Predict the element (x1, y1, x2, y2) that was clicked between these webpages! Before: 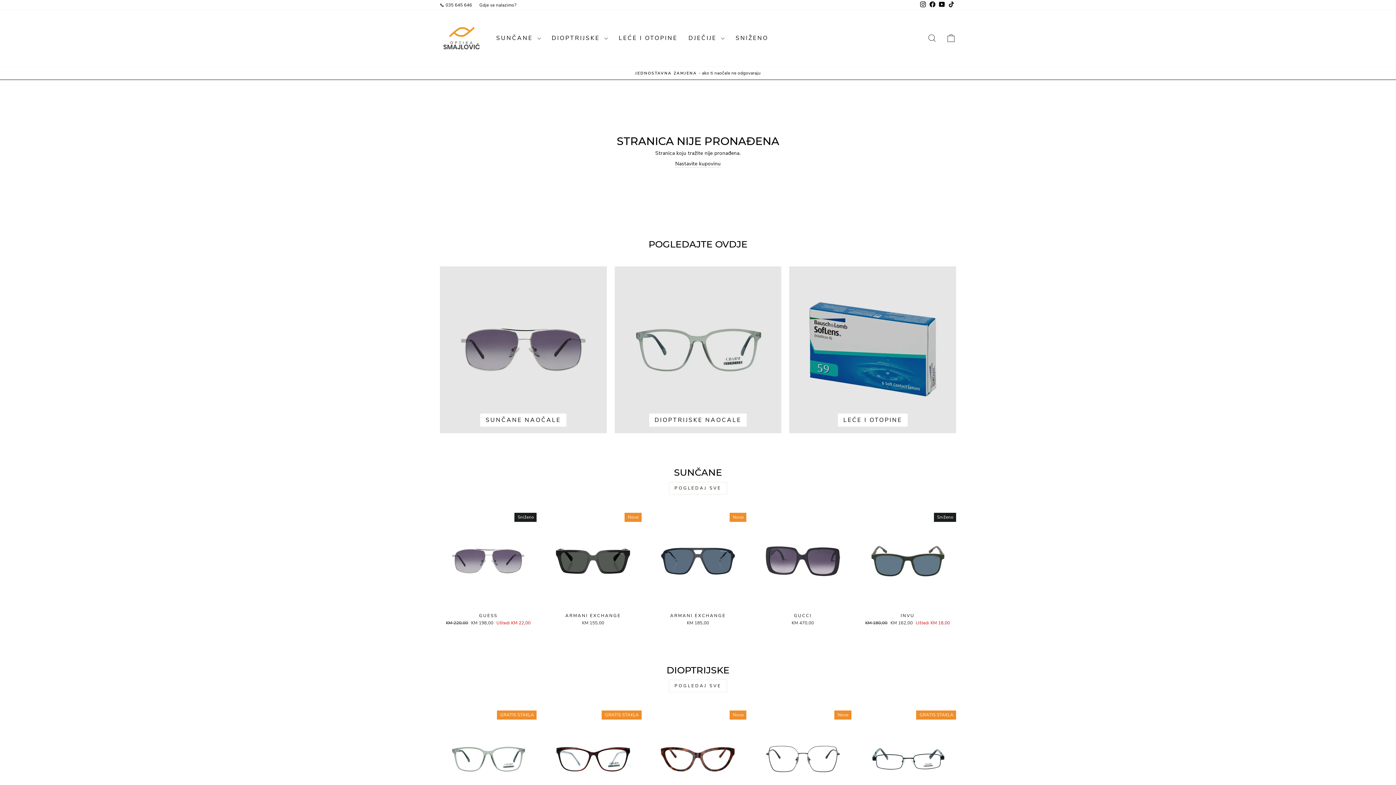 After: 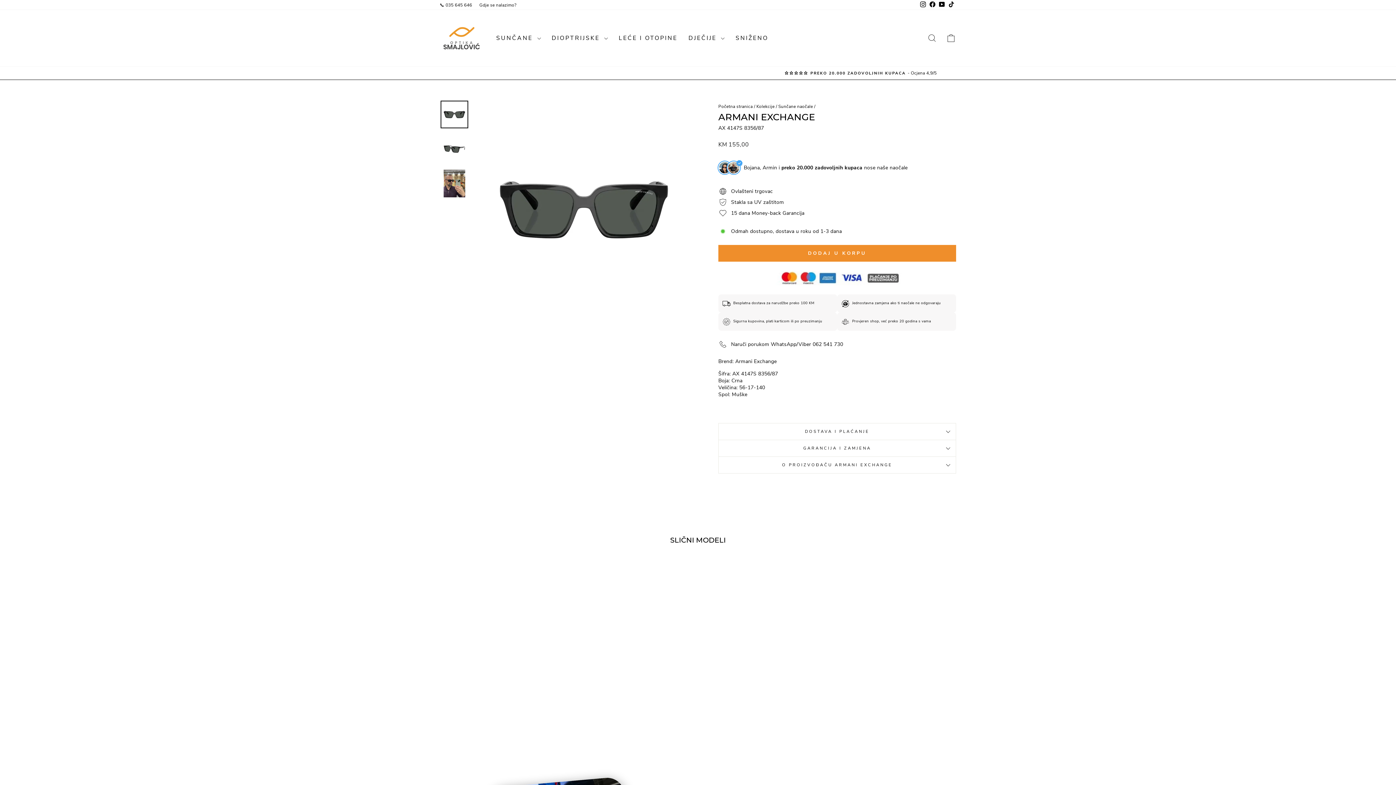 Action: bbox: (544, 609, 641, 628) label: ARMANI EXCHANGE
KM 155,00